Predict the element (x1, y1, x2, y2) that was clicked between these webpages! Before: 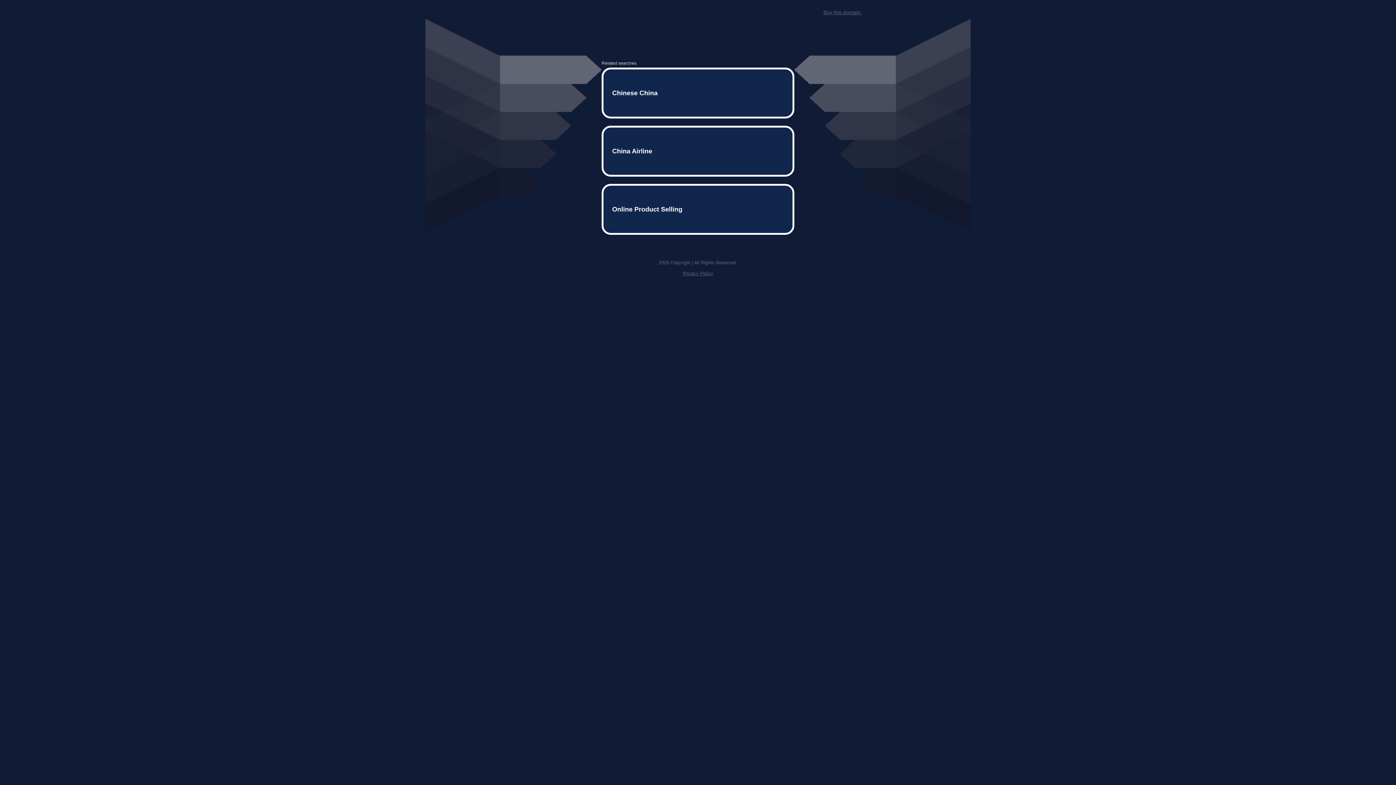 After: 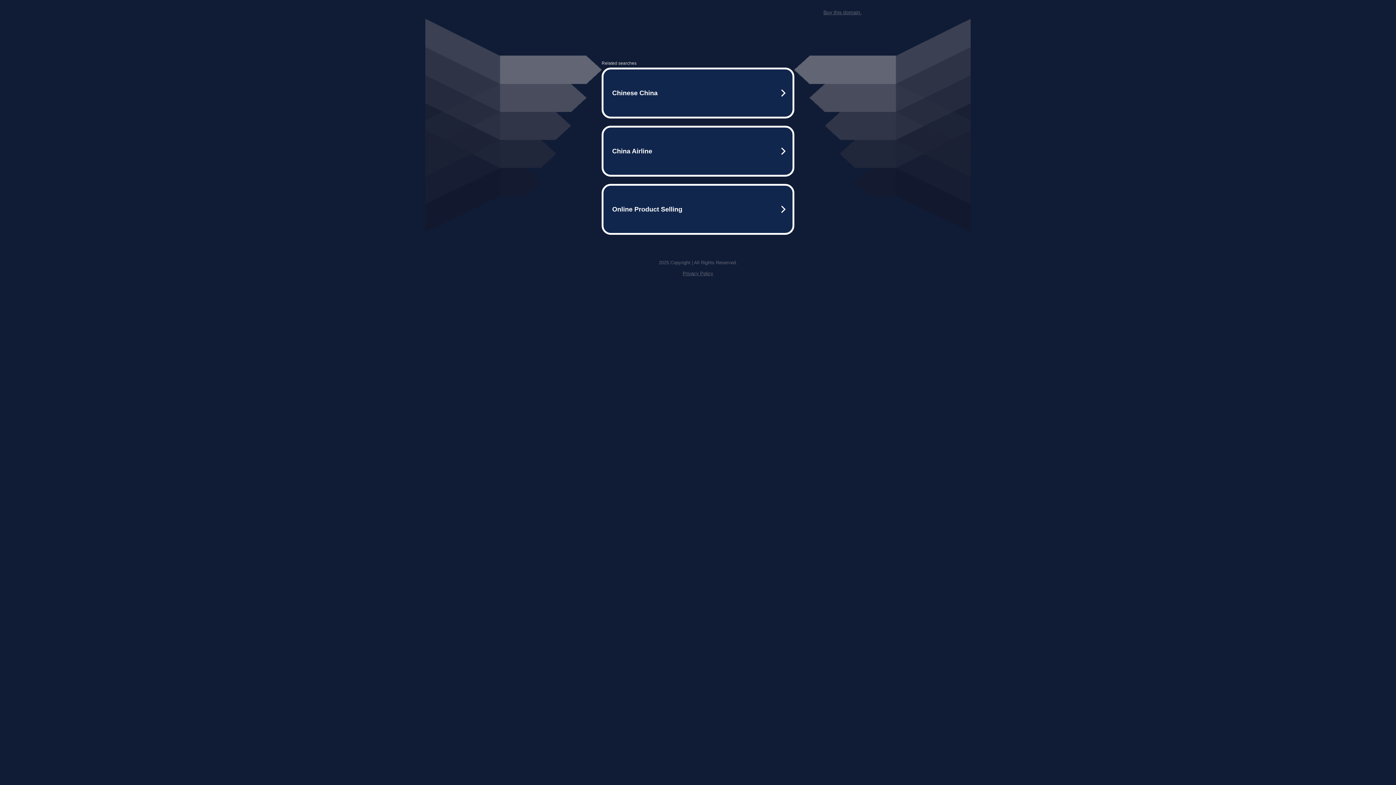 Action: bbox: (823, 9, 861, 15) label: Buy this domain.